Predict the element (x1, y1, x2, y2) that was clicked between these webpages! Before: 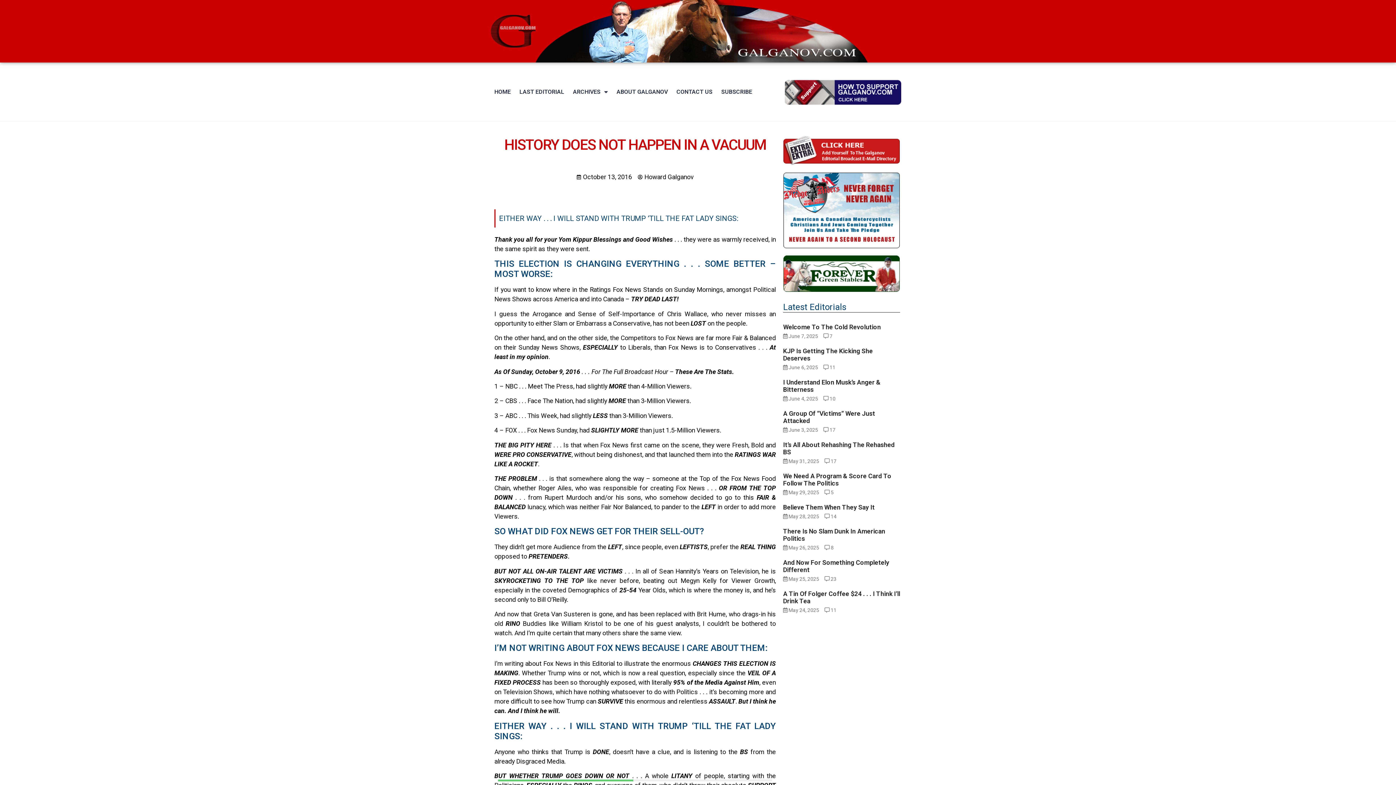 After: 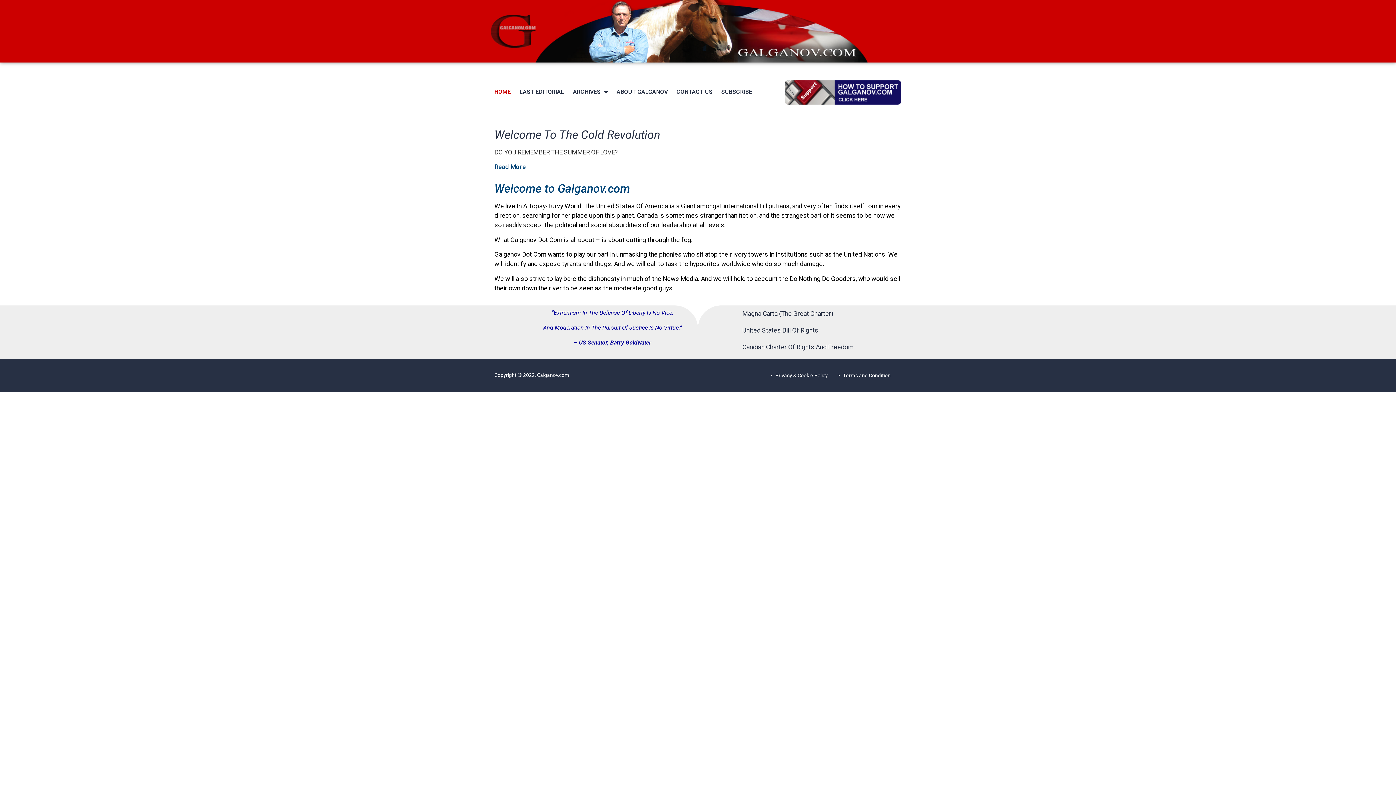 Action: bbox: (494, 83, 510, 100) label: HOME